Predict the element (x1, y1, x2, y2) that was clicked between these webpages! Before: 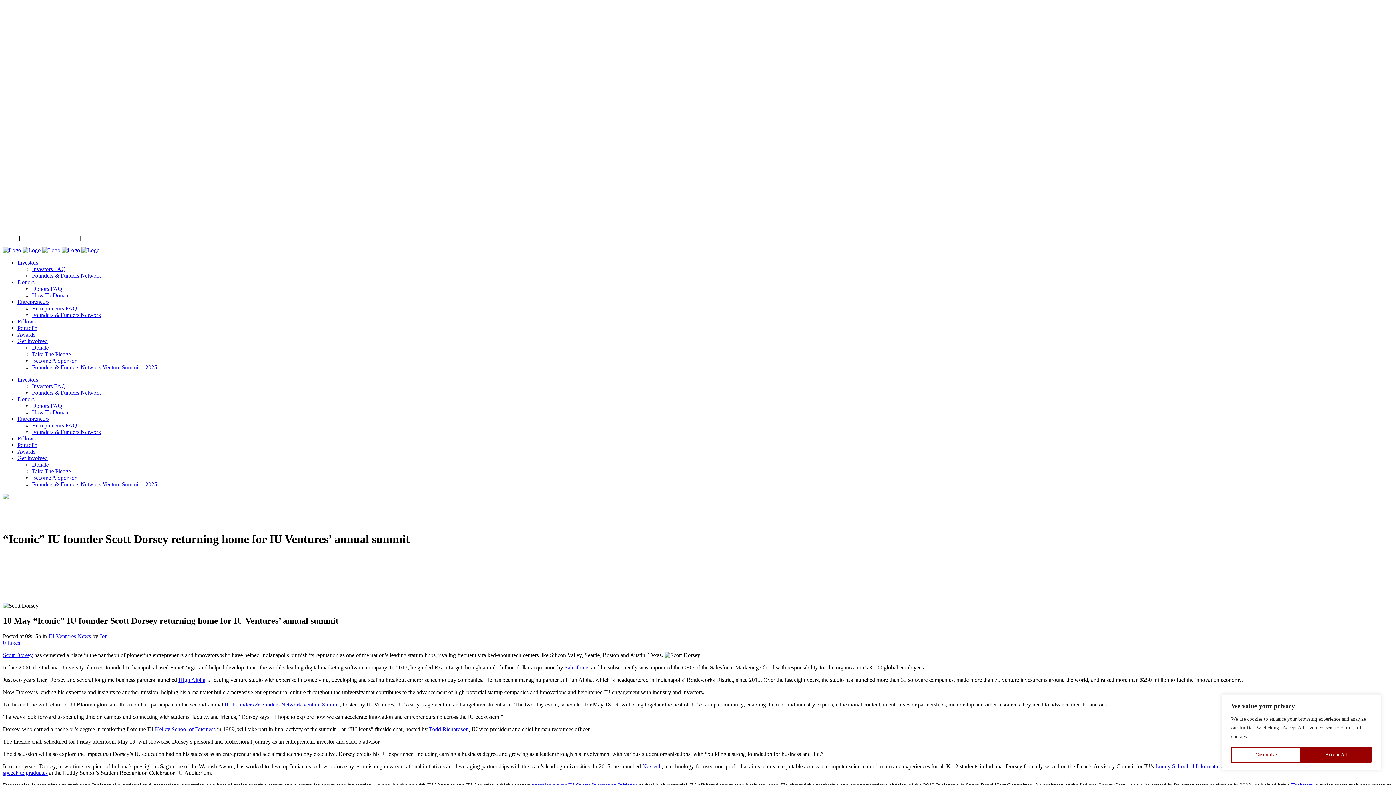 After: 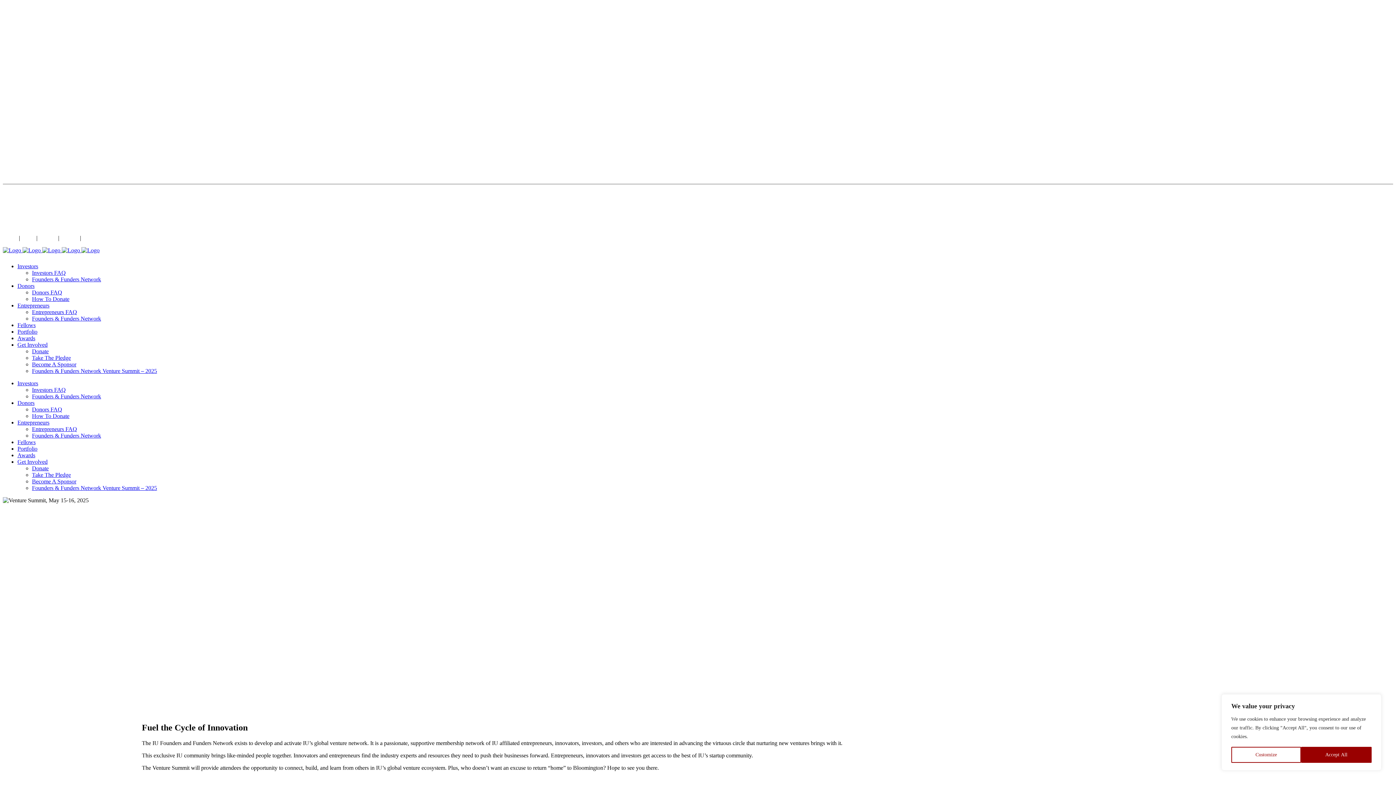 Action: label: Founders & Funders Network Venture Summit – 2025 bbox: (32, 364, 157, 370)